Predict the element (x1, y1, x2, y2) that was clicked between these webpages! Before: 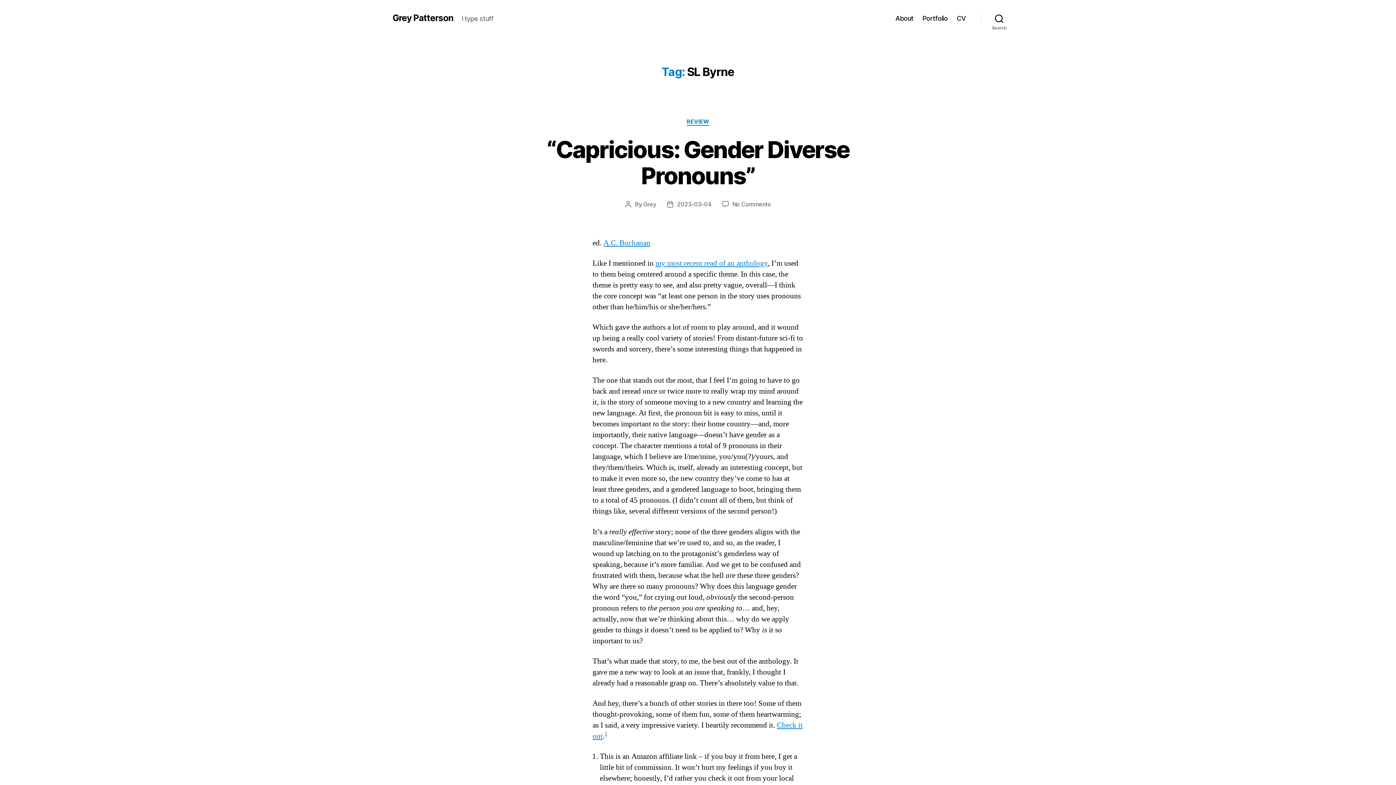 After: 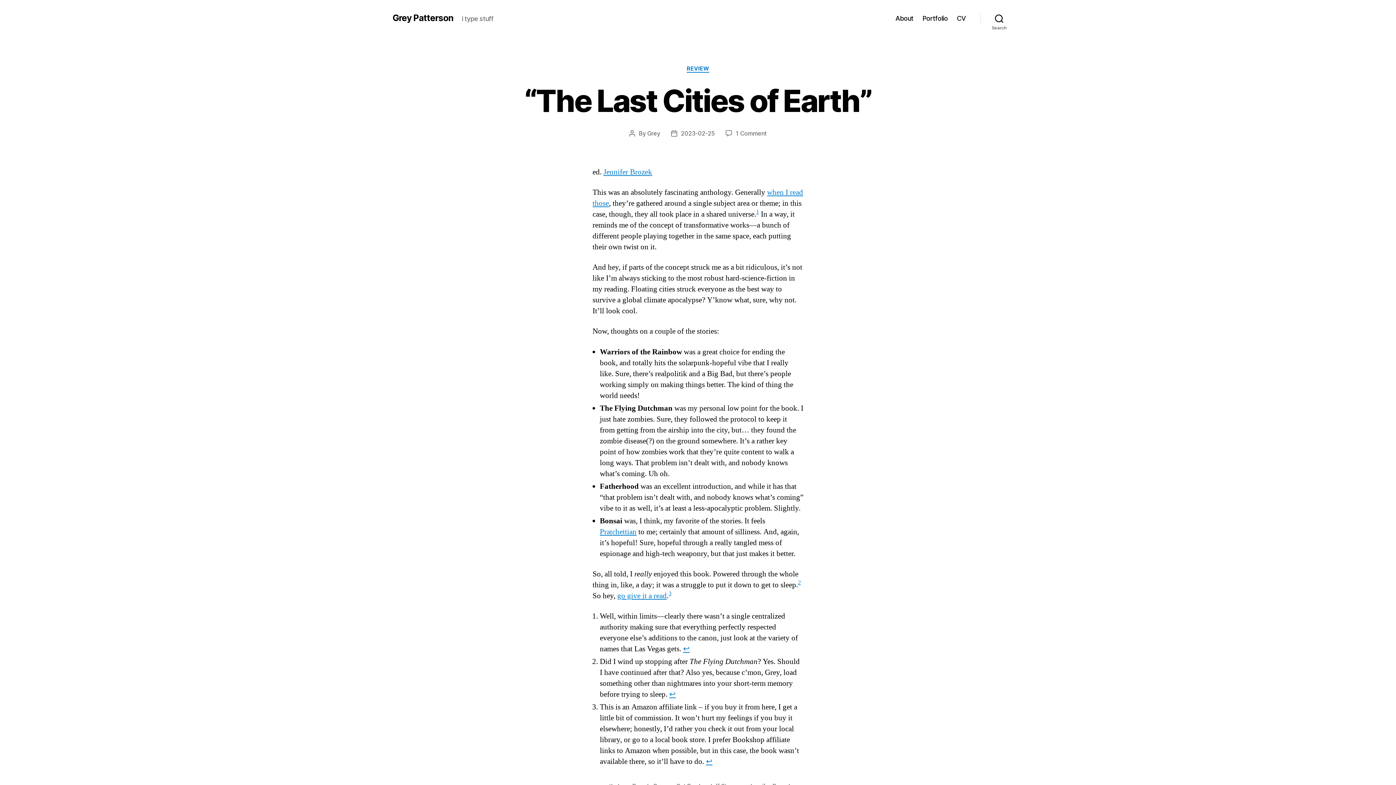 Action: label: my most recent read of an anthology bbox: (655, 258, 768, 268)